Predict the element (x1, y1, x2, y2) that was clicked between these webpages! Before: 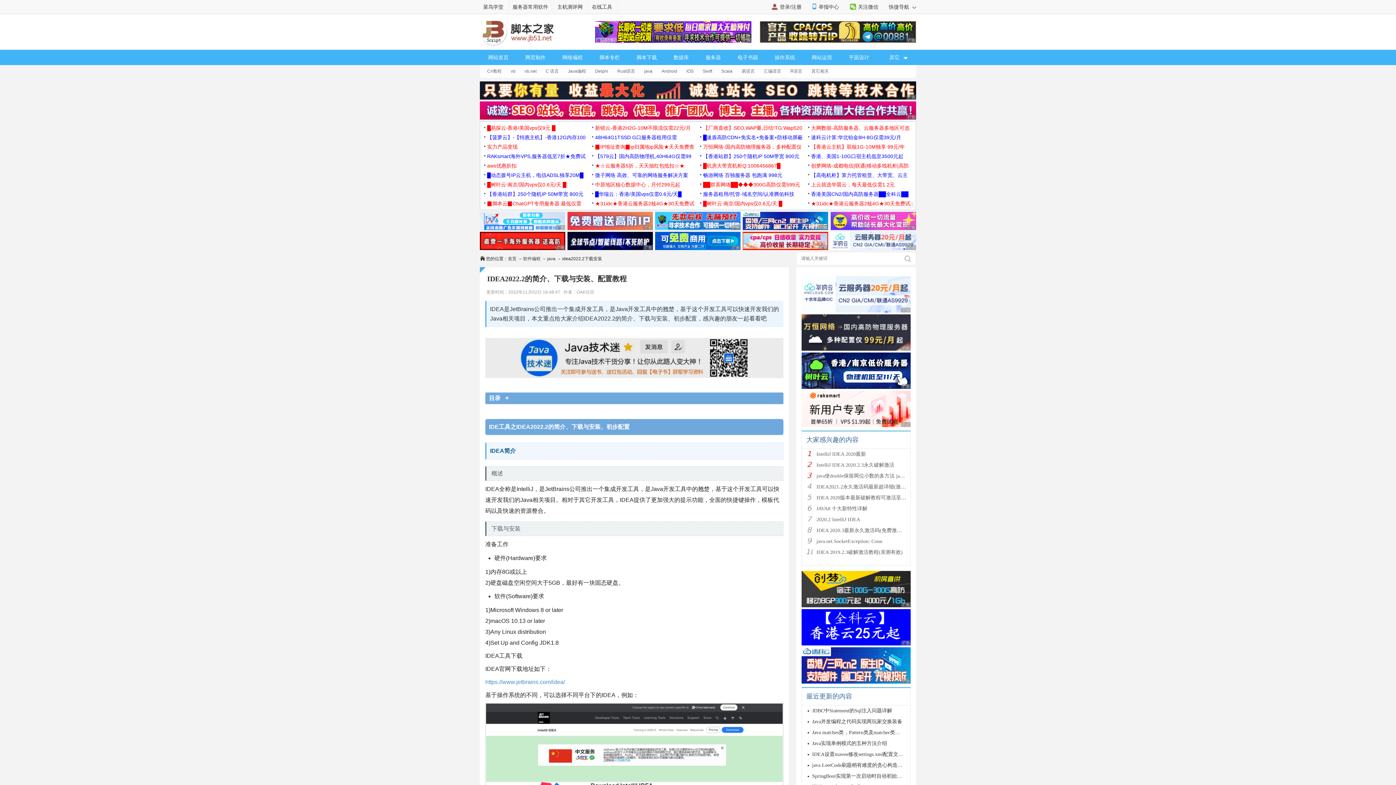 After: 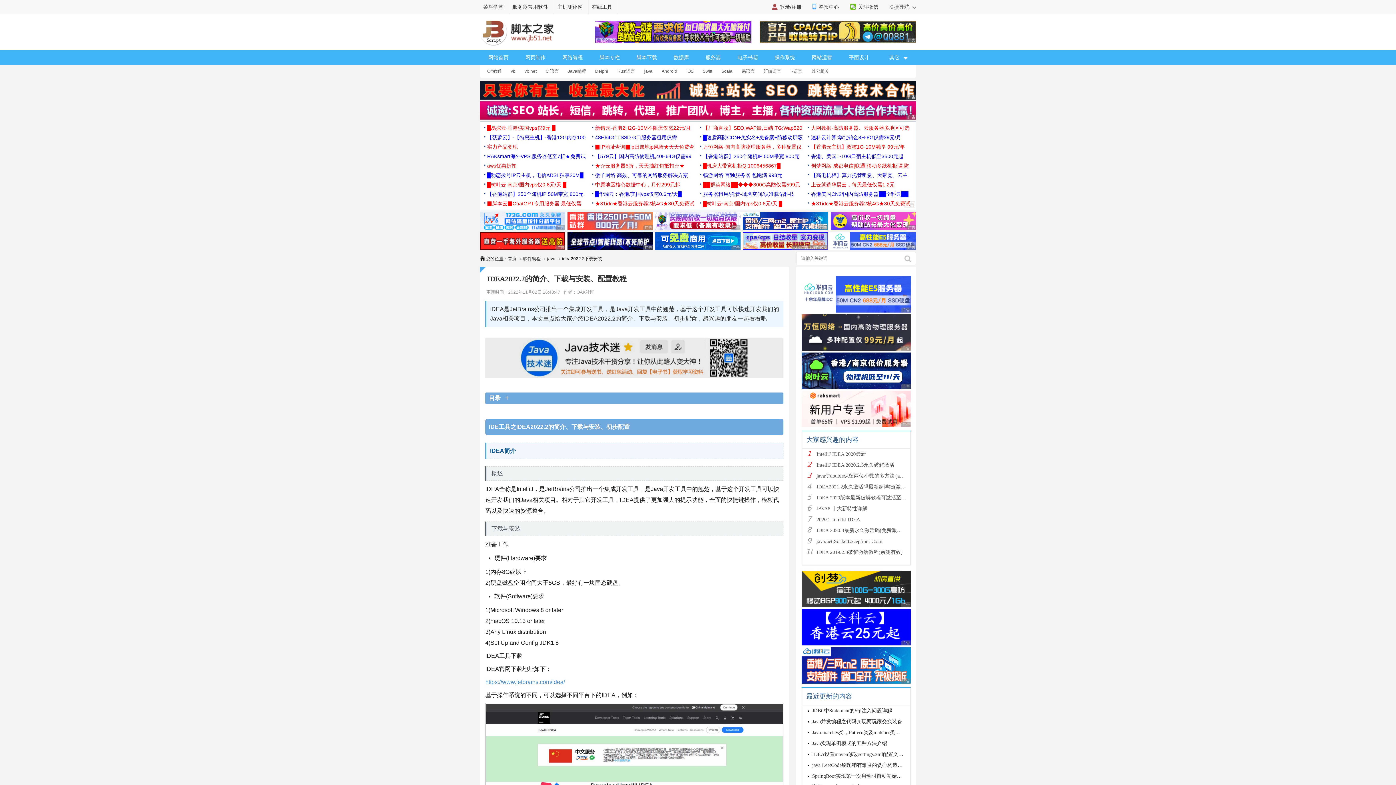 Action: label: 广告　商业广告，理性选择 bbox: (742, 232, 828, 250)